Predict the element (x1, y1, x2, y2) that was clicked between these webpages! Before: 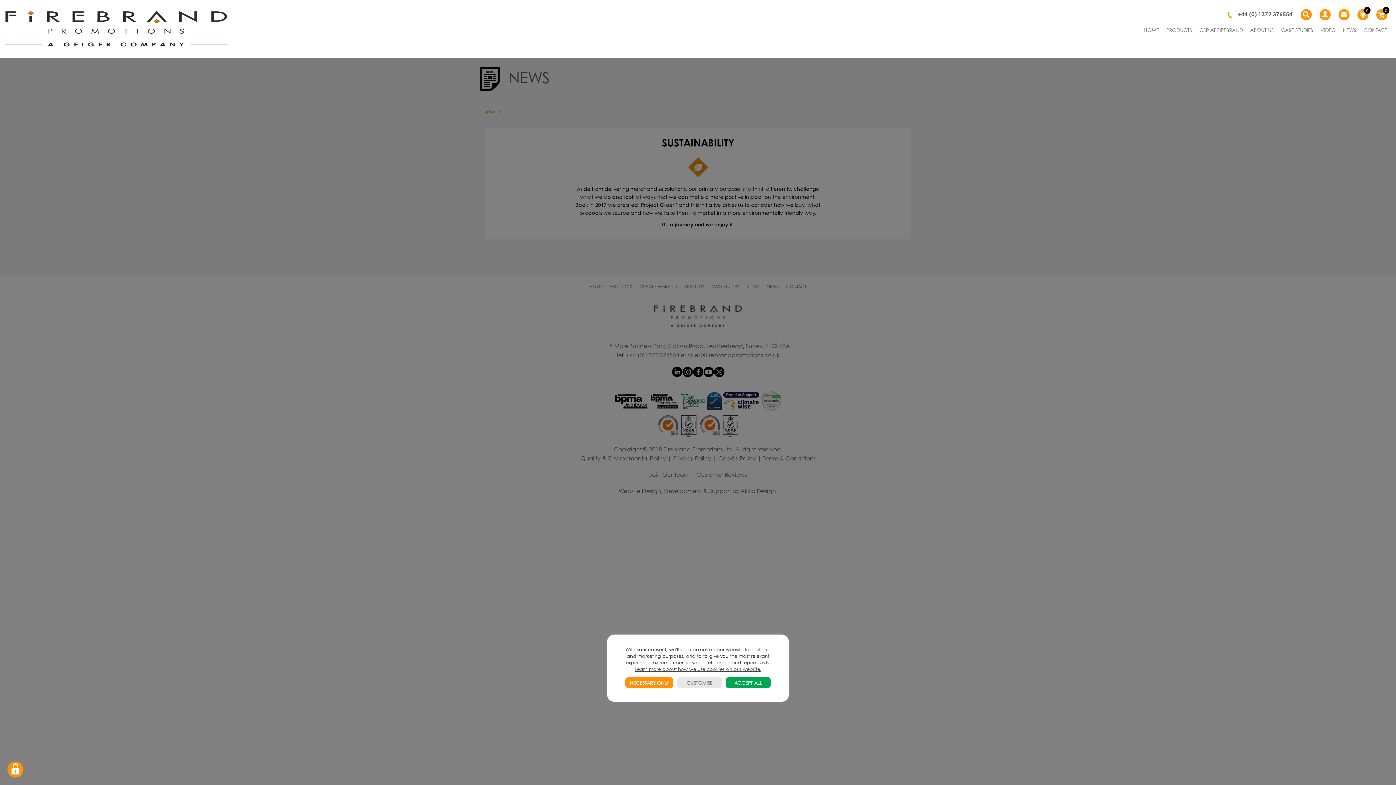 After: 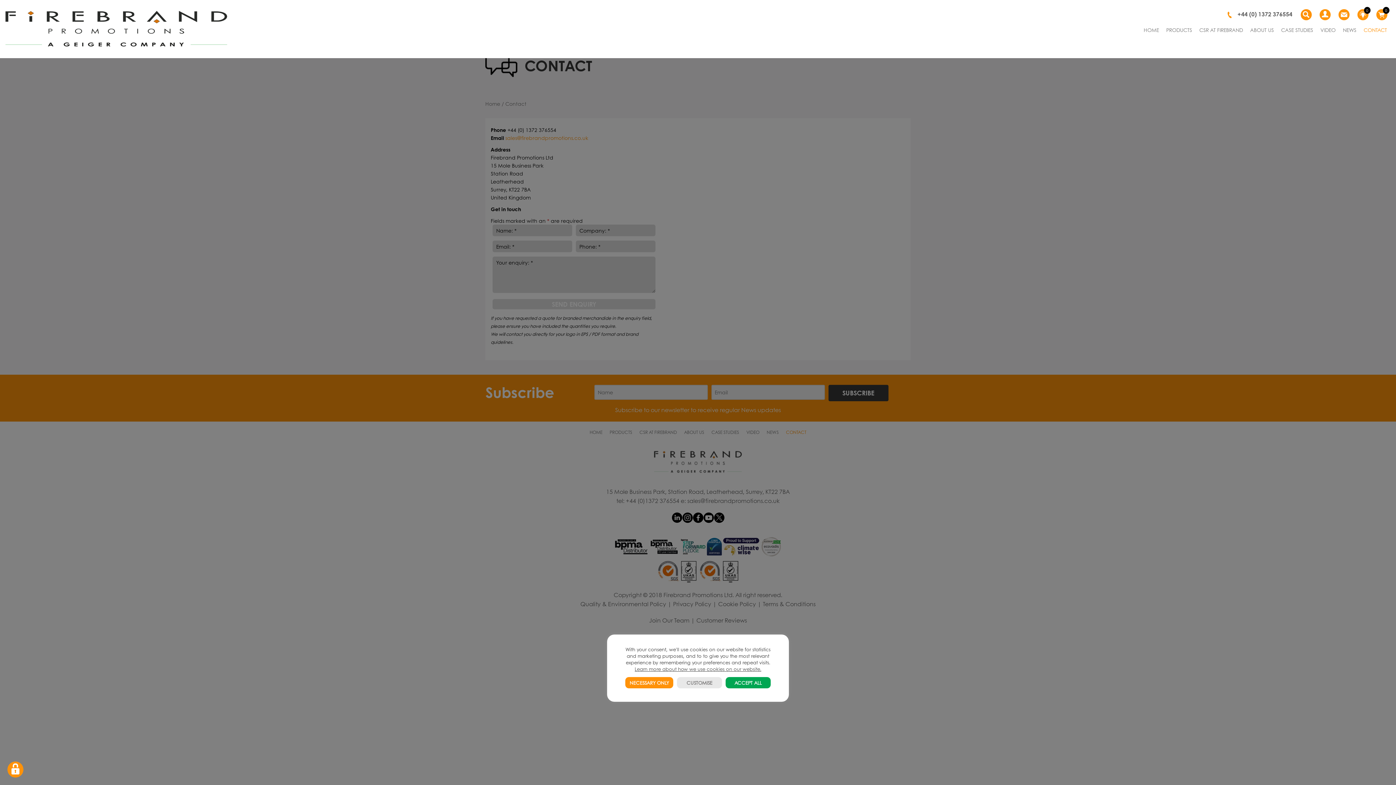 Action: label: CONTACT bbox: (1360, 22, 1390, 37)